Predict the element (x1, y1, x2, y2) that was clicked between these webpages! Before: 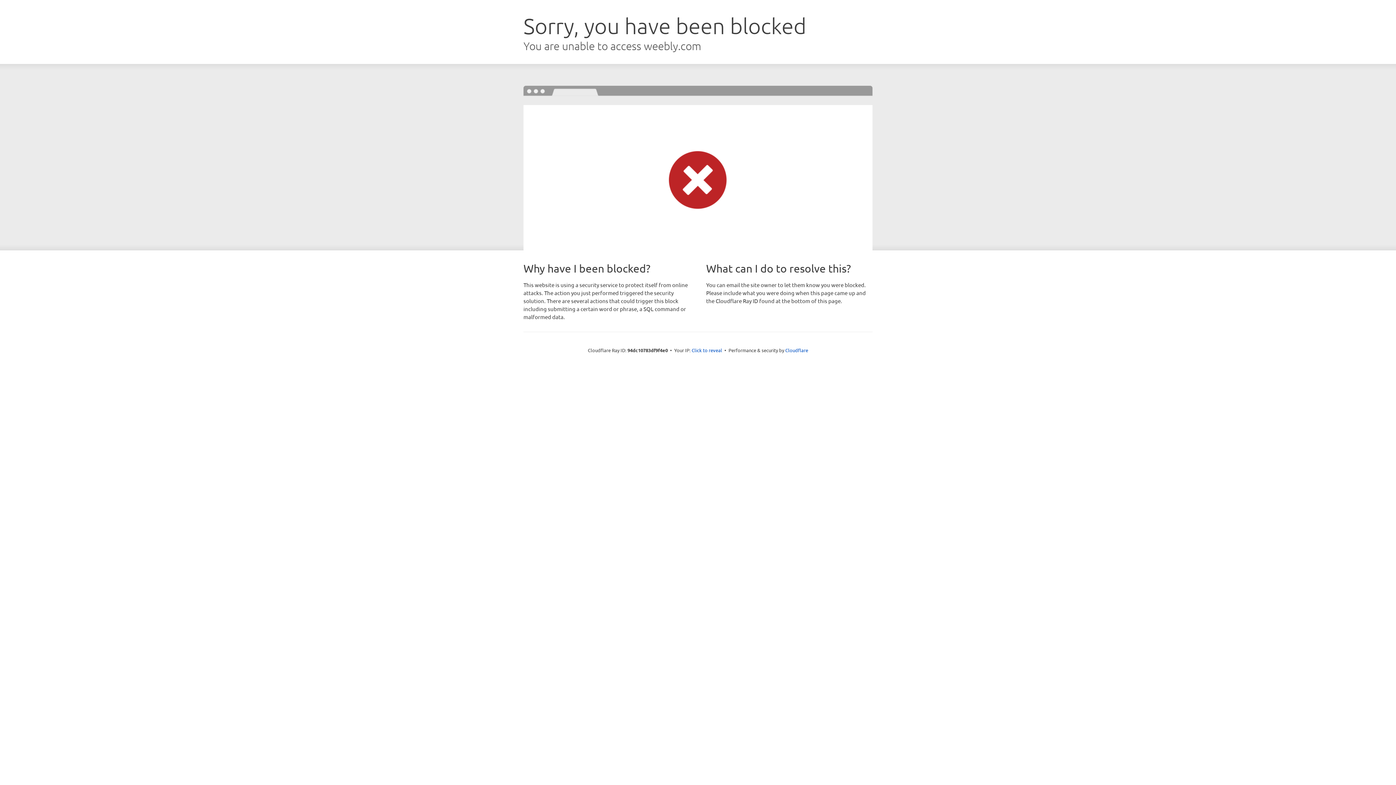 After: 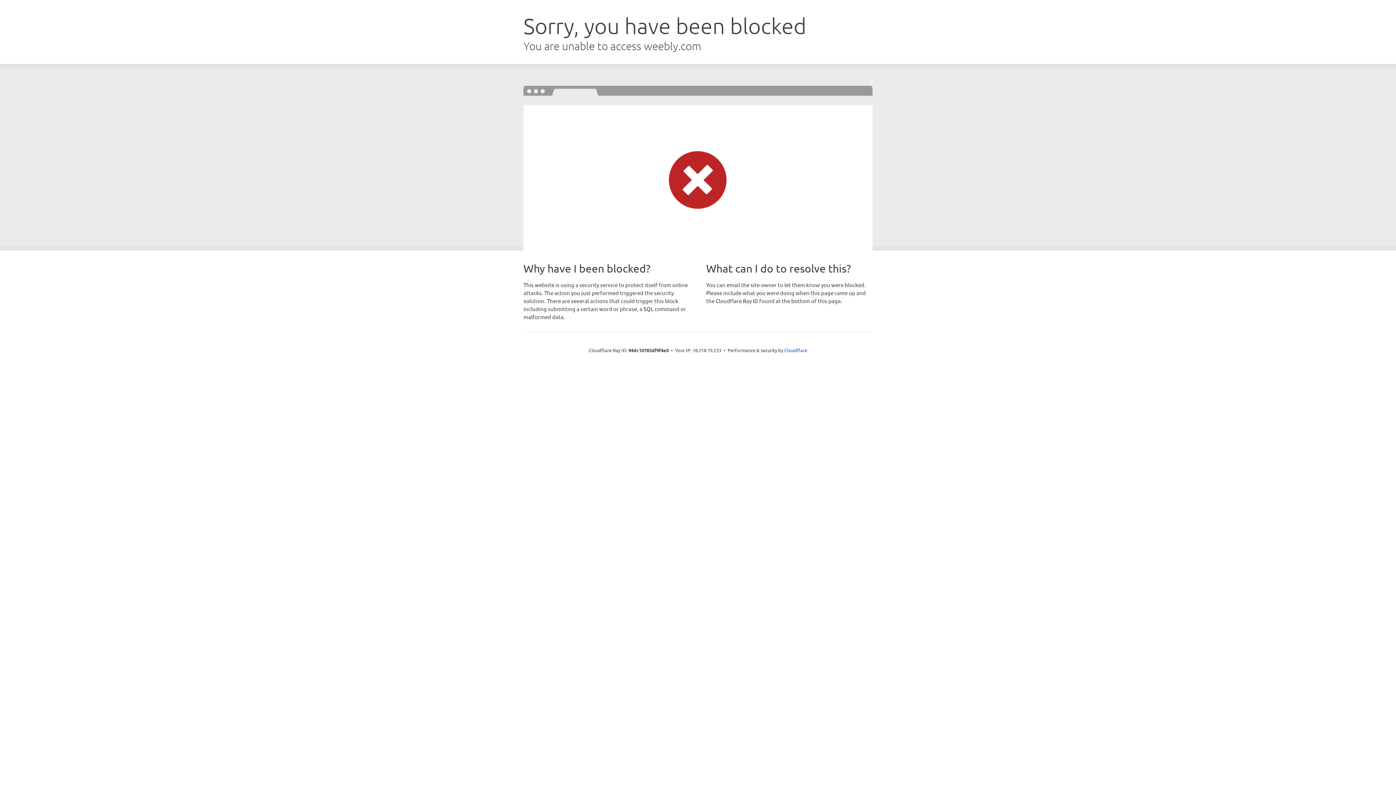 Action: bbox: (691, 346, 722, 353) label: Click to reveal